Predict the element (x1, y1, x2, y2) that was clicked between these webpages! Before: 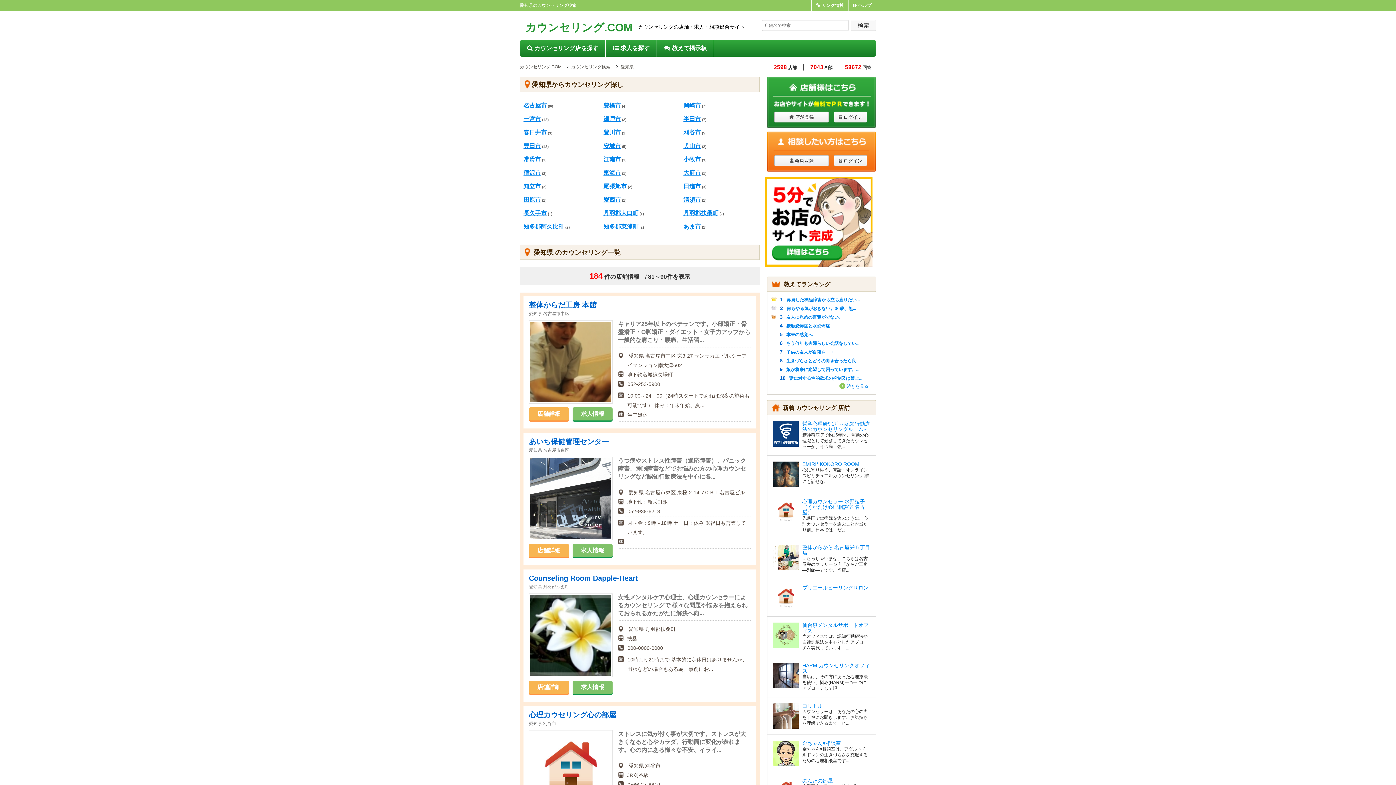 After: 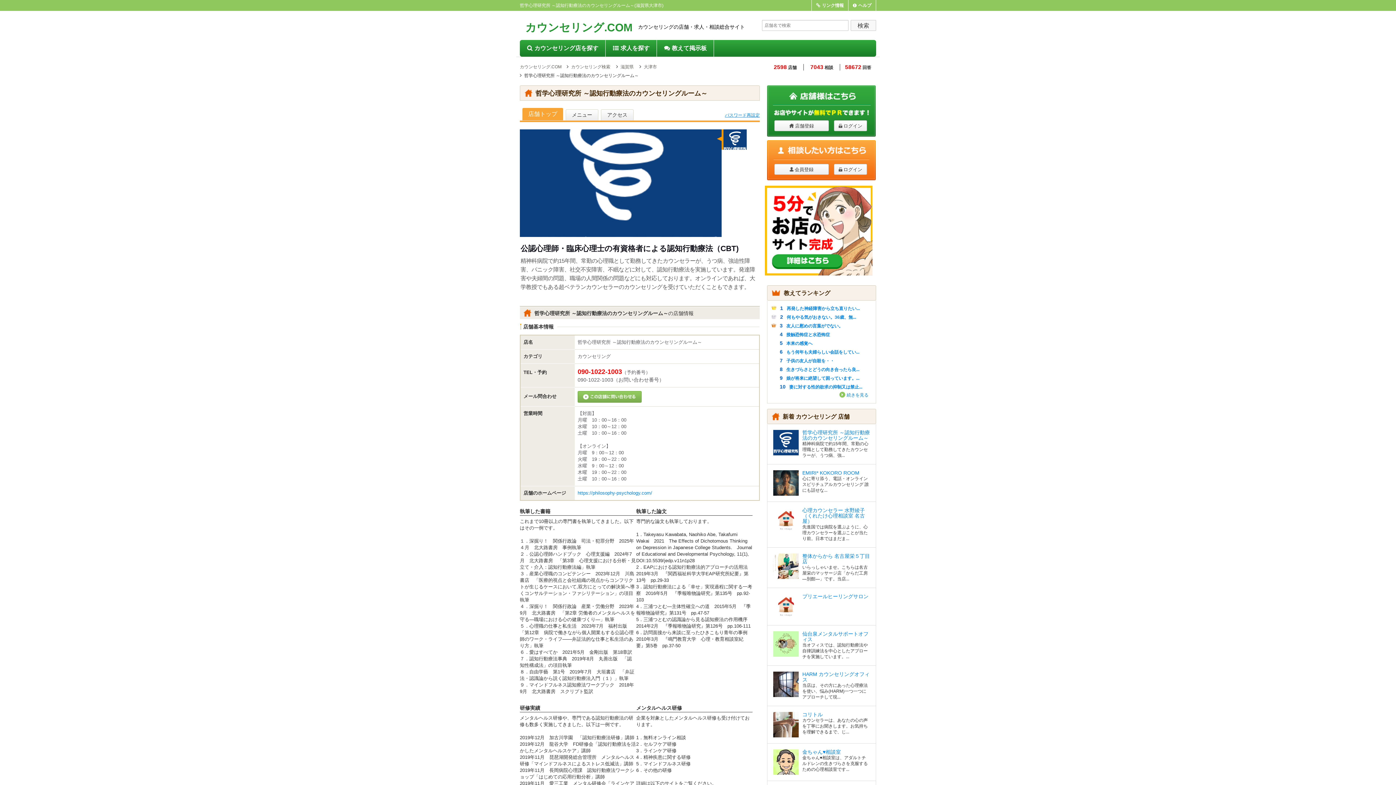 Action: label: 哲学心理研究所 ～認知行動療法のカウンセリングルーム～ bbox: (802, 421, 870, 432)